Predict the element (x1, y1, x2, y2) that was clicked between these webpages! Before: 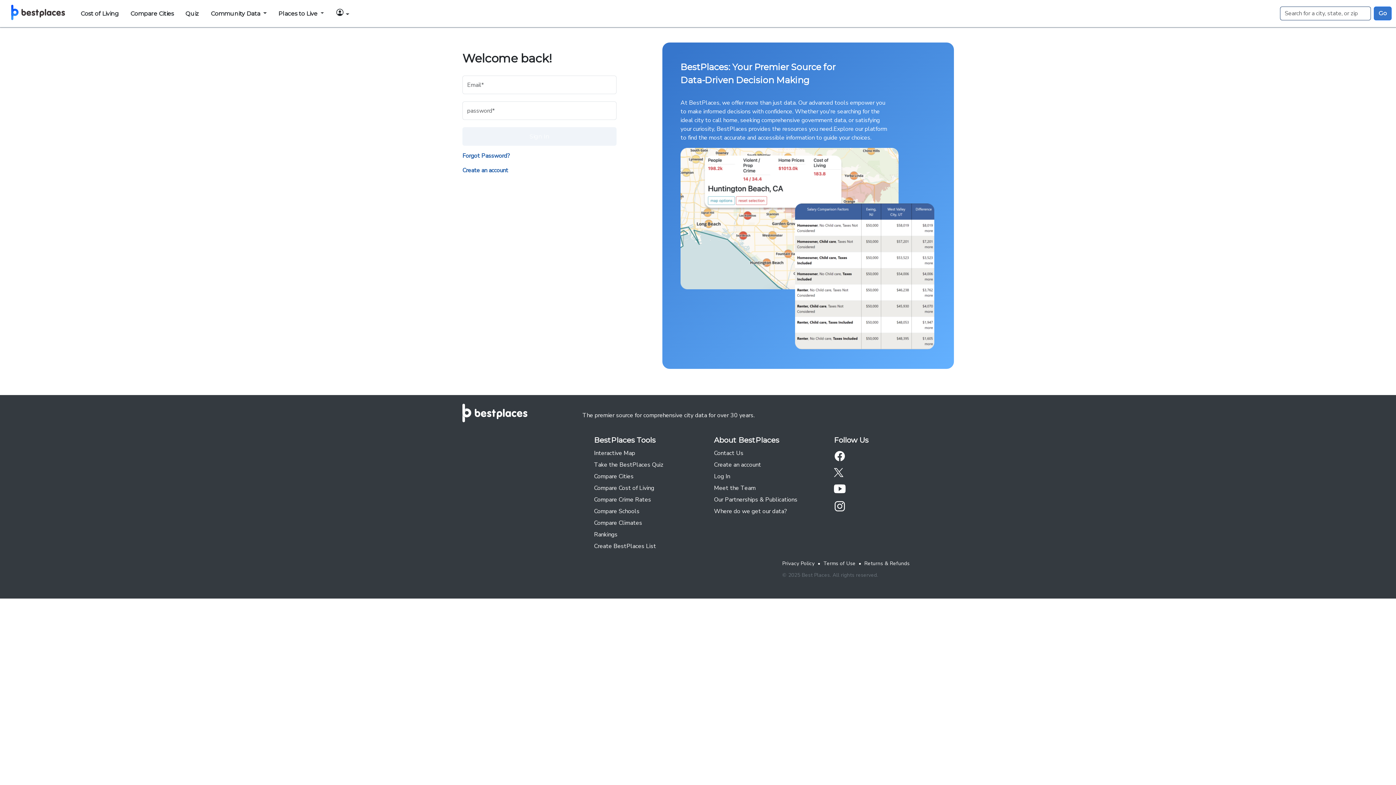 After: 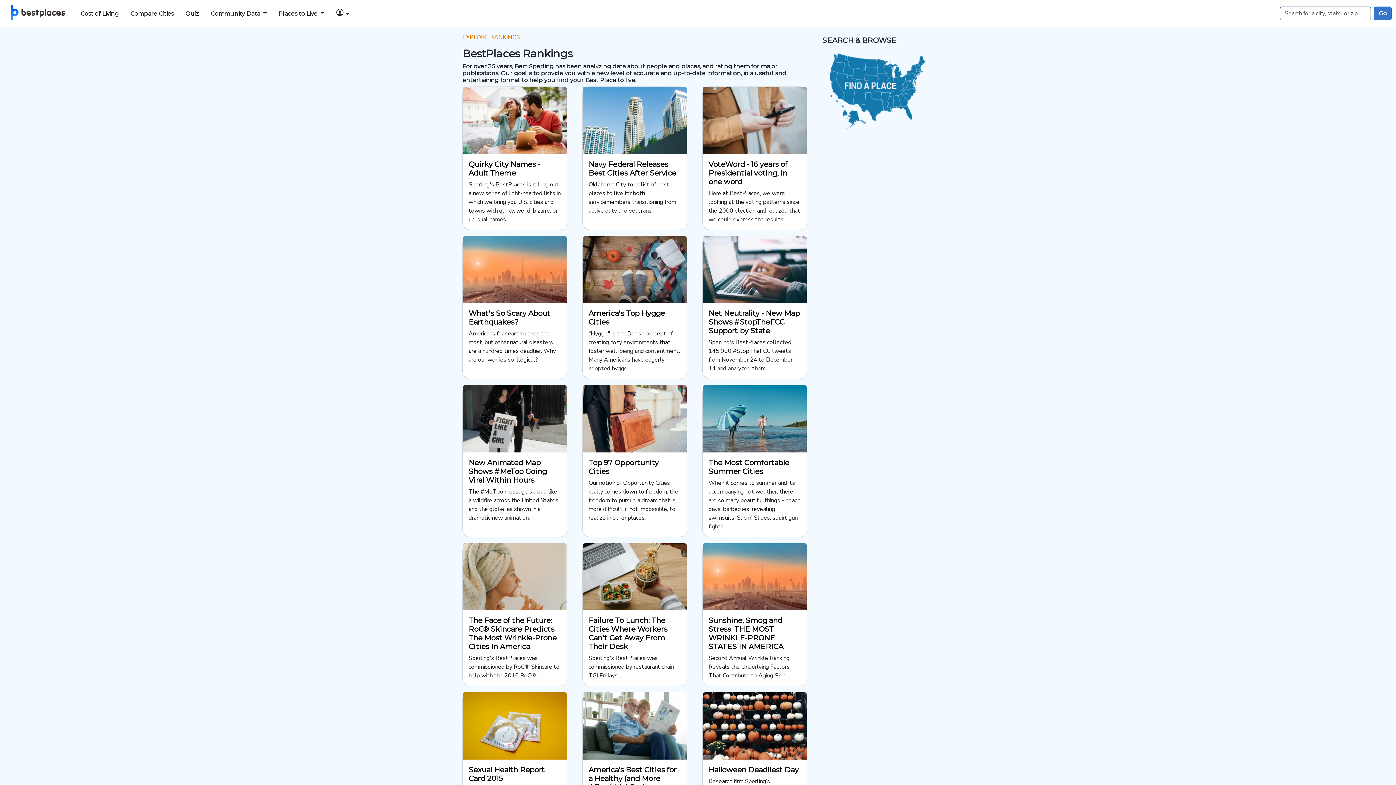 Action: label: Rankings bbox: (594, 530, 617, 538)